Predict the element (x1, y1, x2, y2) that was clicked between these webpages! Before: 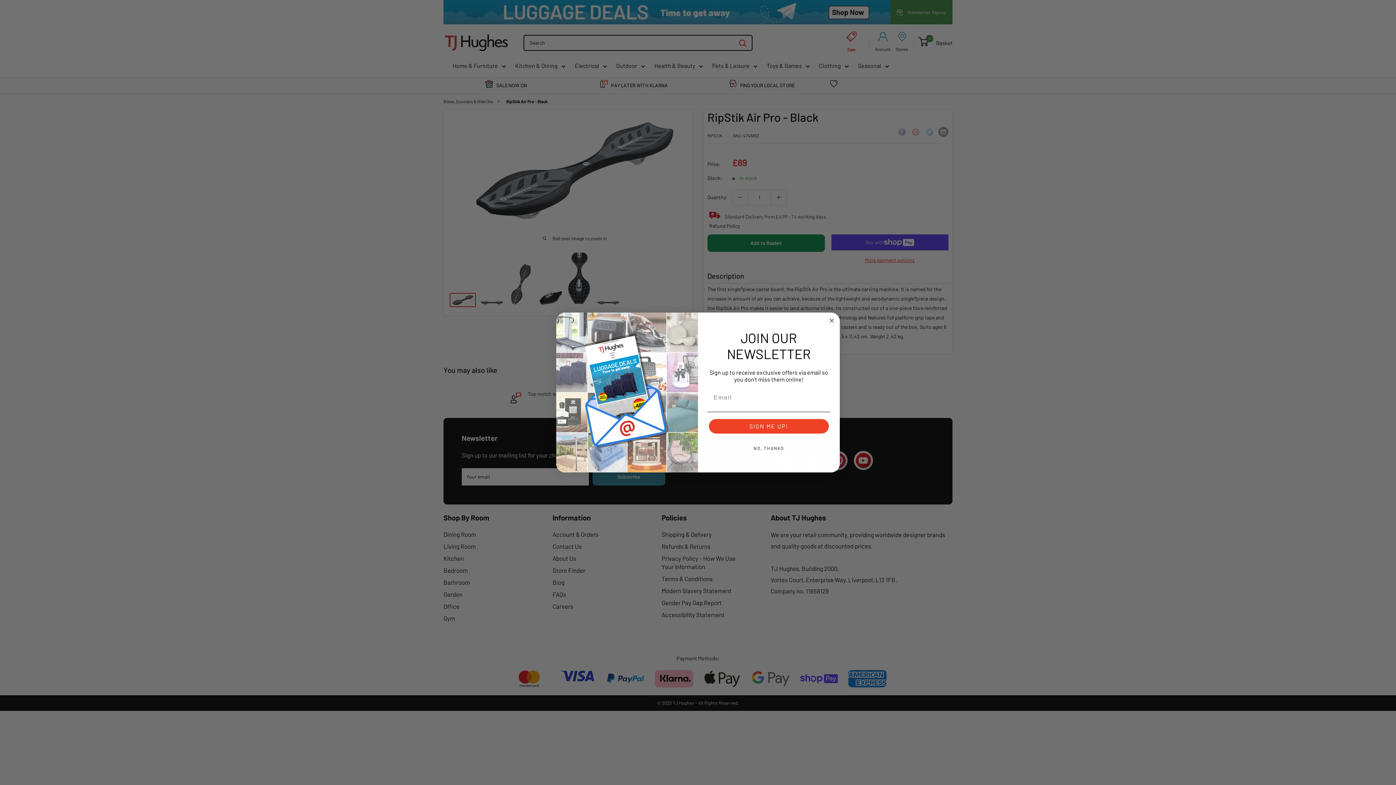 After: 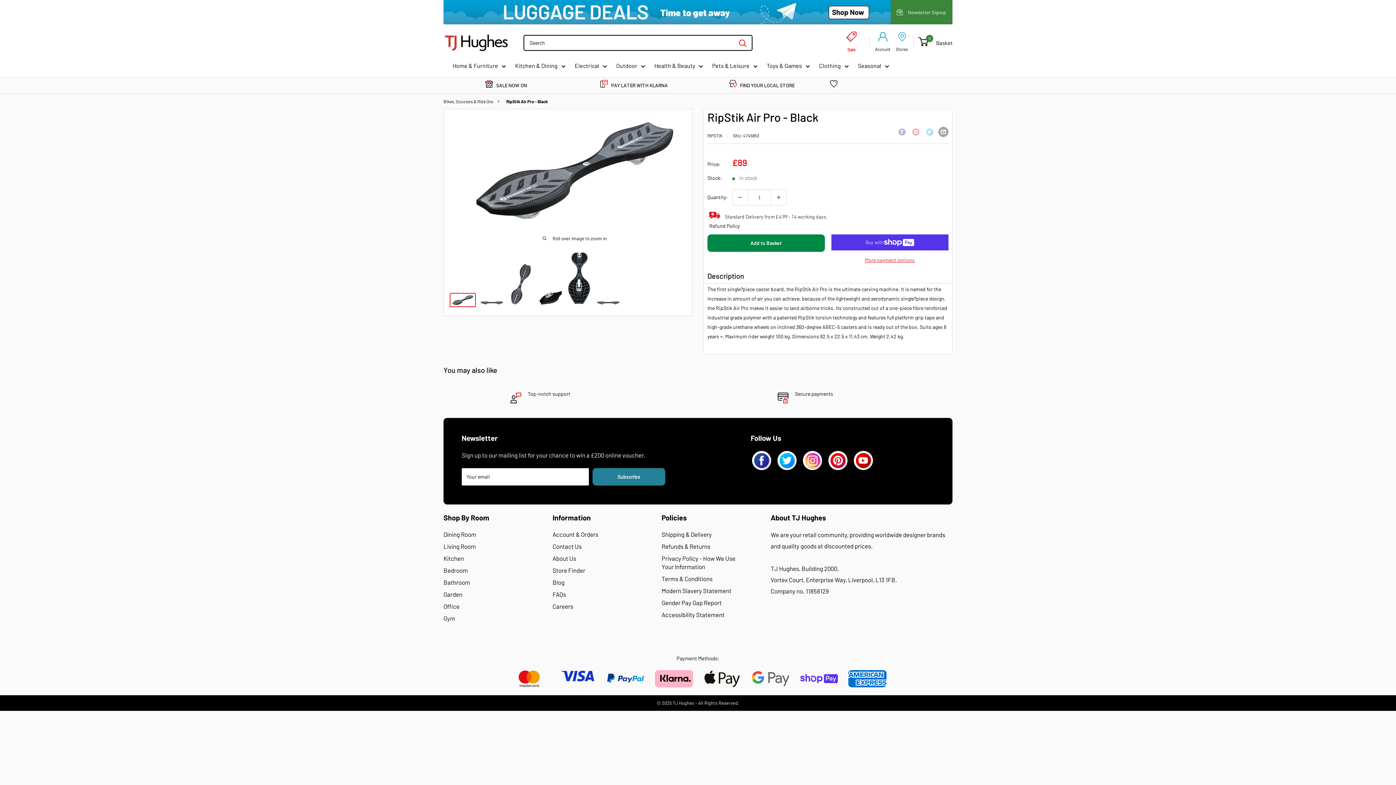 Action: bbox: (827, 332, 836, 341) label: Close dialog